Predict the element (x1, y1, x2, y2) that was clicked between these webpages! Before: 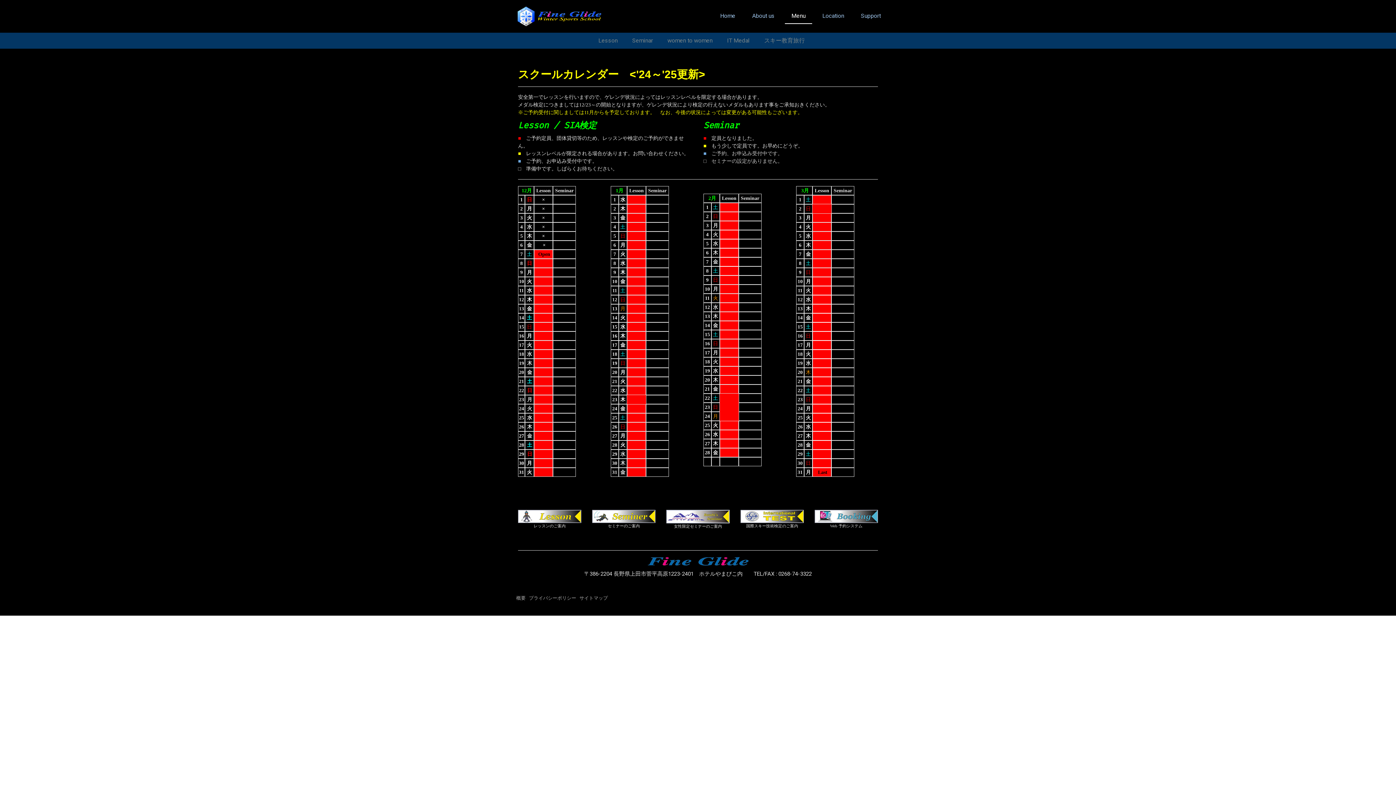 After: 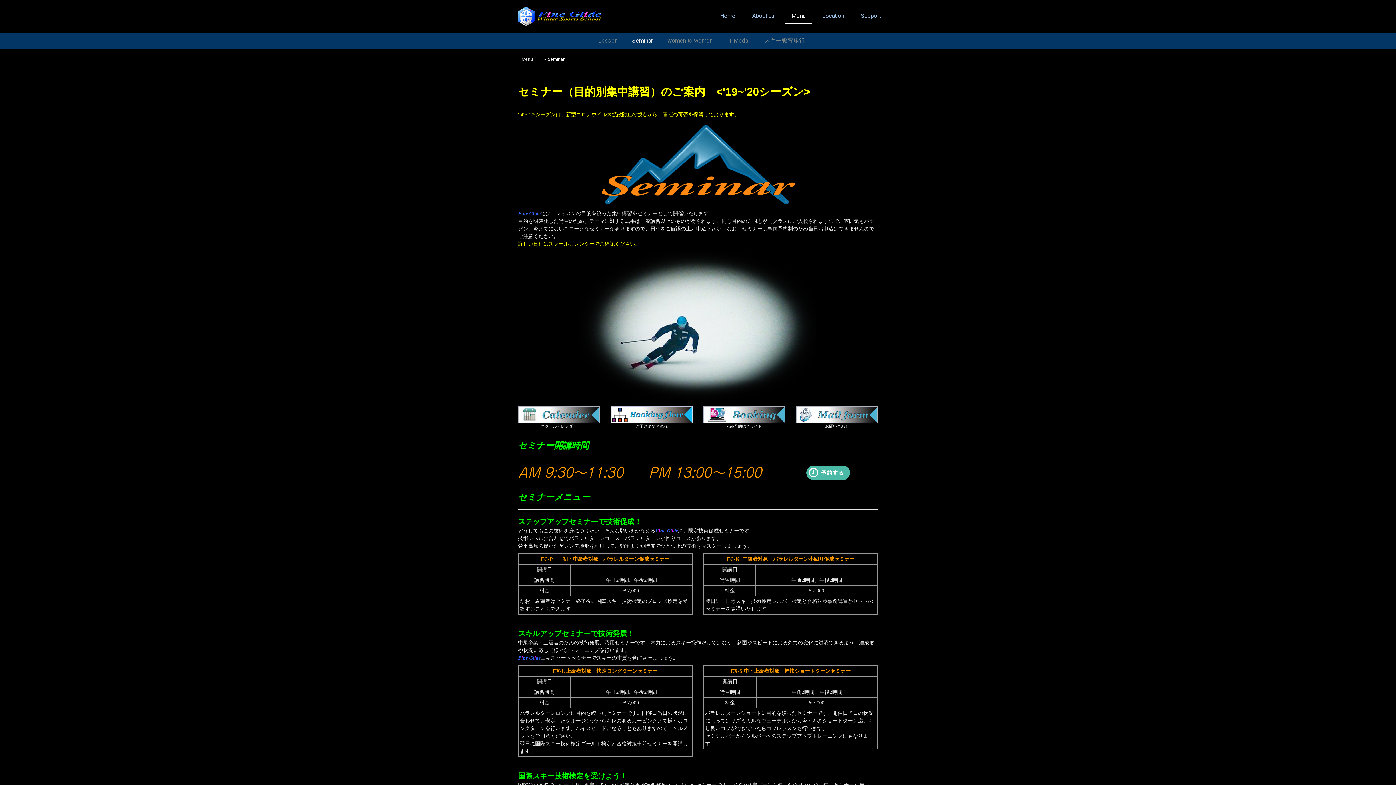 Action: bbox: (625, 32, 660, 48) label: Seminar